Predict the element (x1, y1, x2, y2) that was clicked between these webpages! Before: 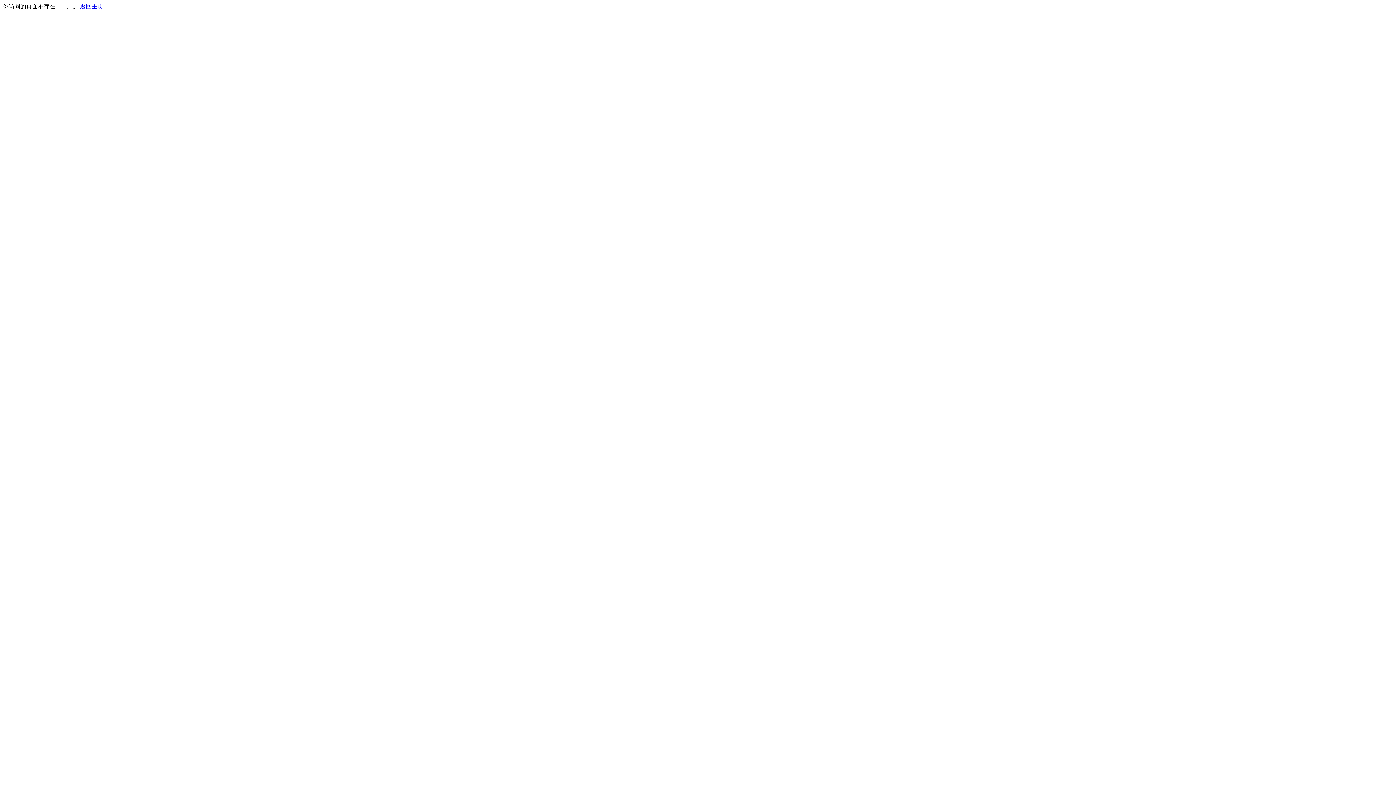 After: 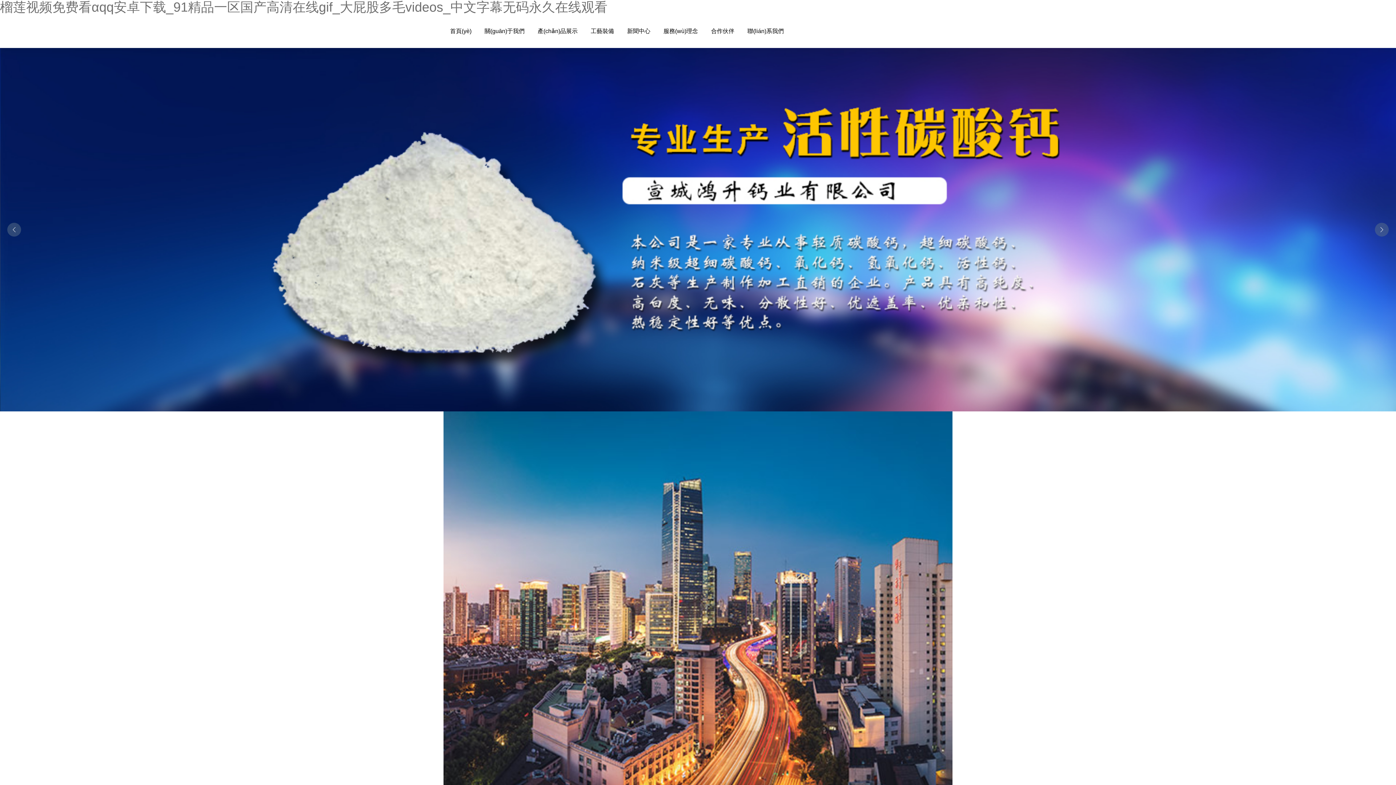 Action: bbox: (80, 3, 103, 9) label: 返回主页